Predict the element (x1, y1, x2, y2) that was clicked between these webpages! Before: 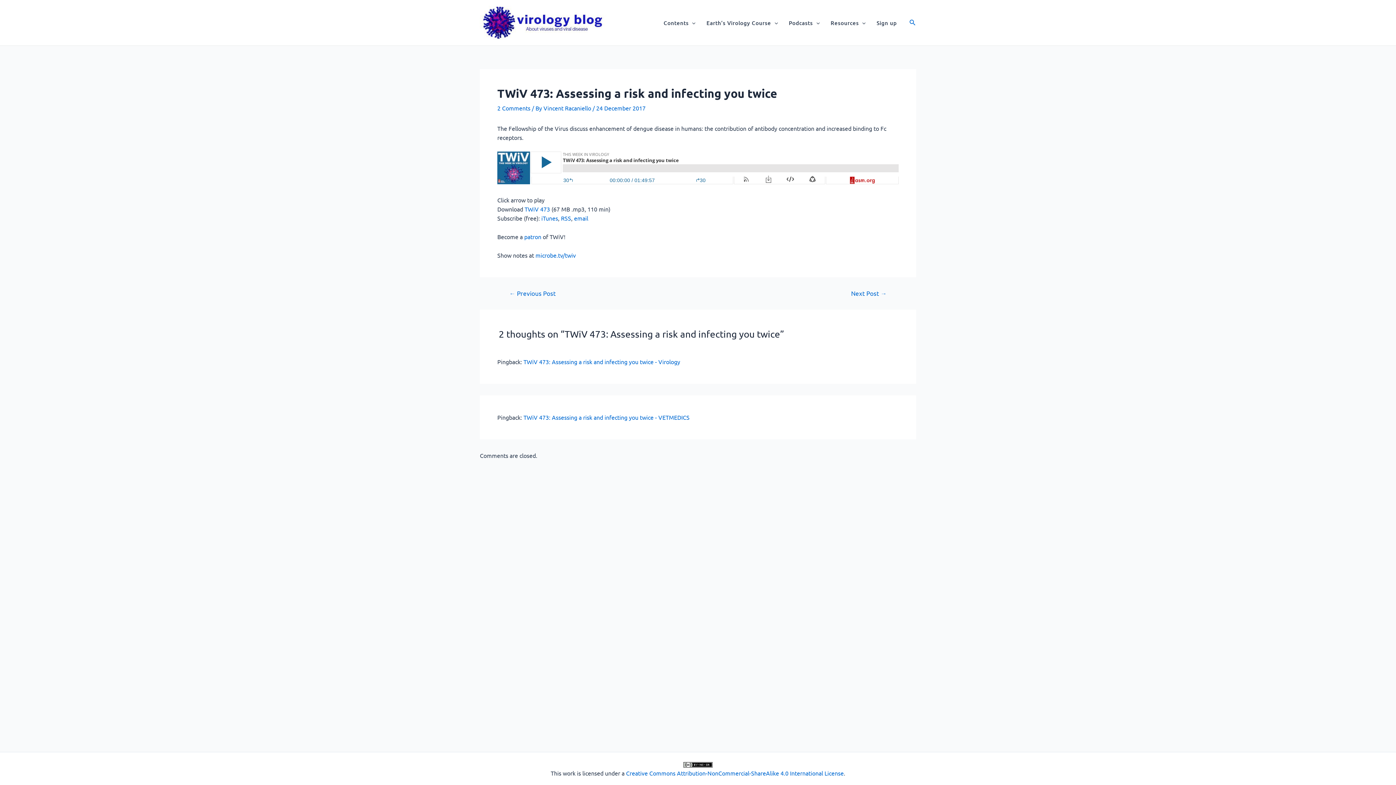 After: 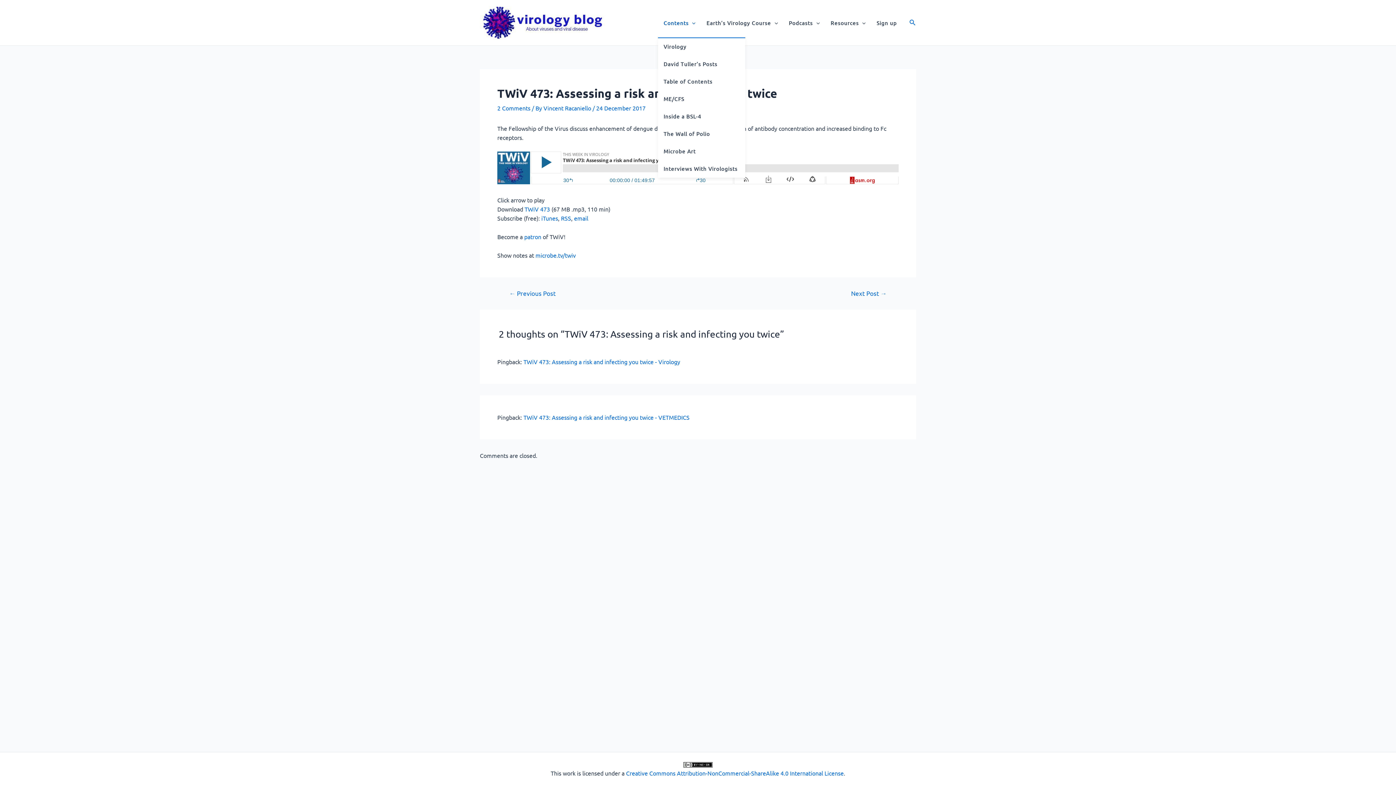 Action: label: Contents bbox: (658, 8, 701, 37)